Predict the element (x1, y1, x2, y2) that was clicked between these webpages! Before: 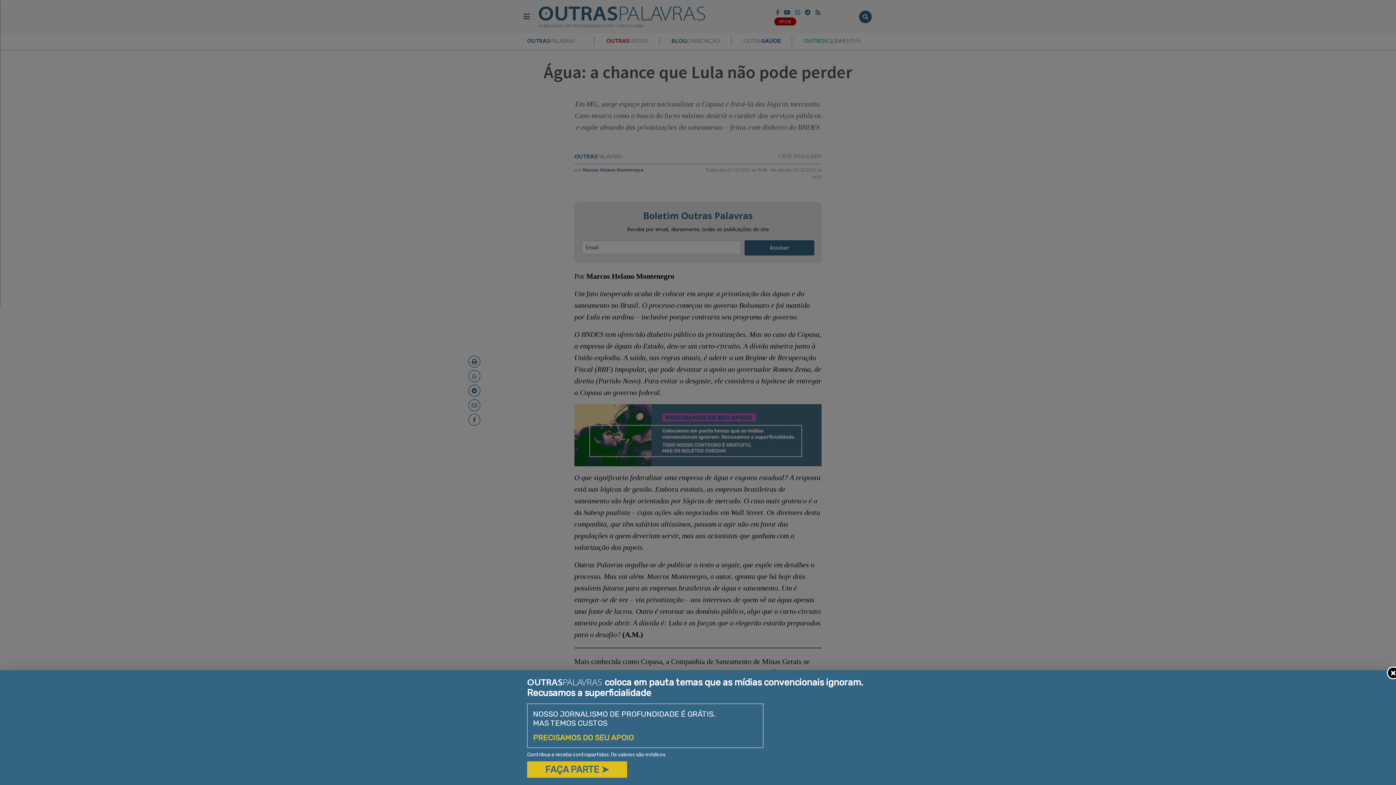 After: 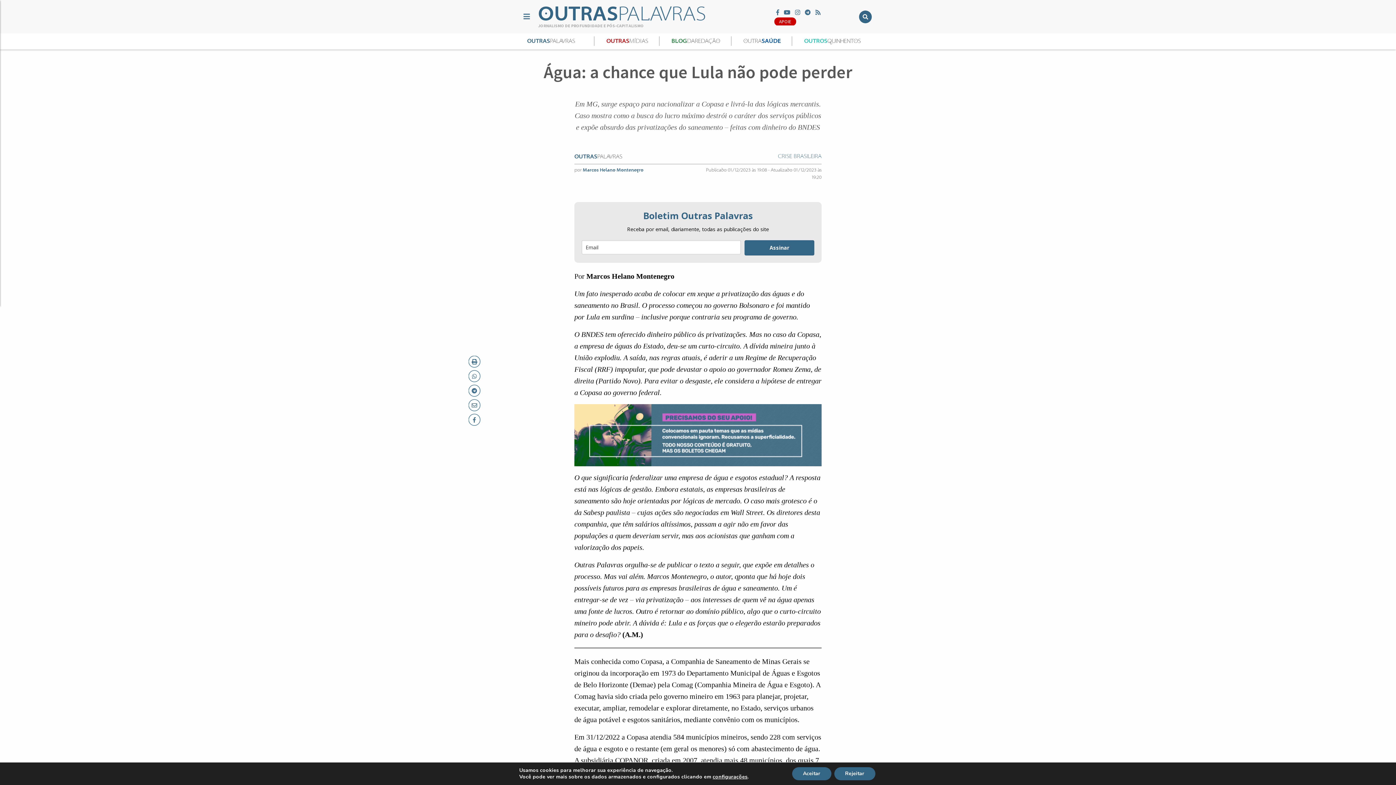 Action: bbox: (1387, 666, 1400, 679)